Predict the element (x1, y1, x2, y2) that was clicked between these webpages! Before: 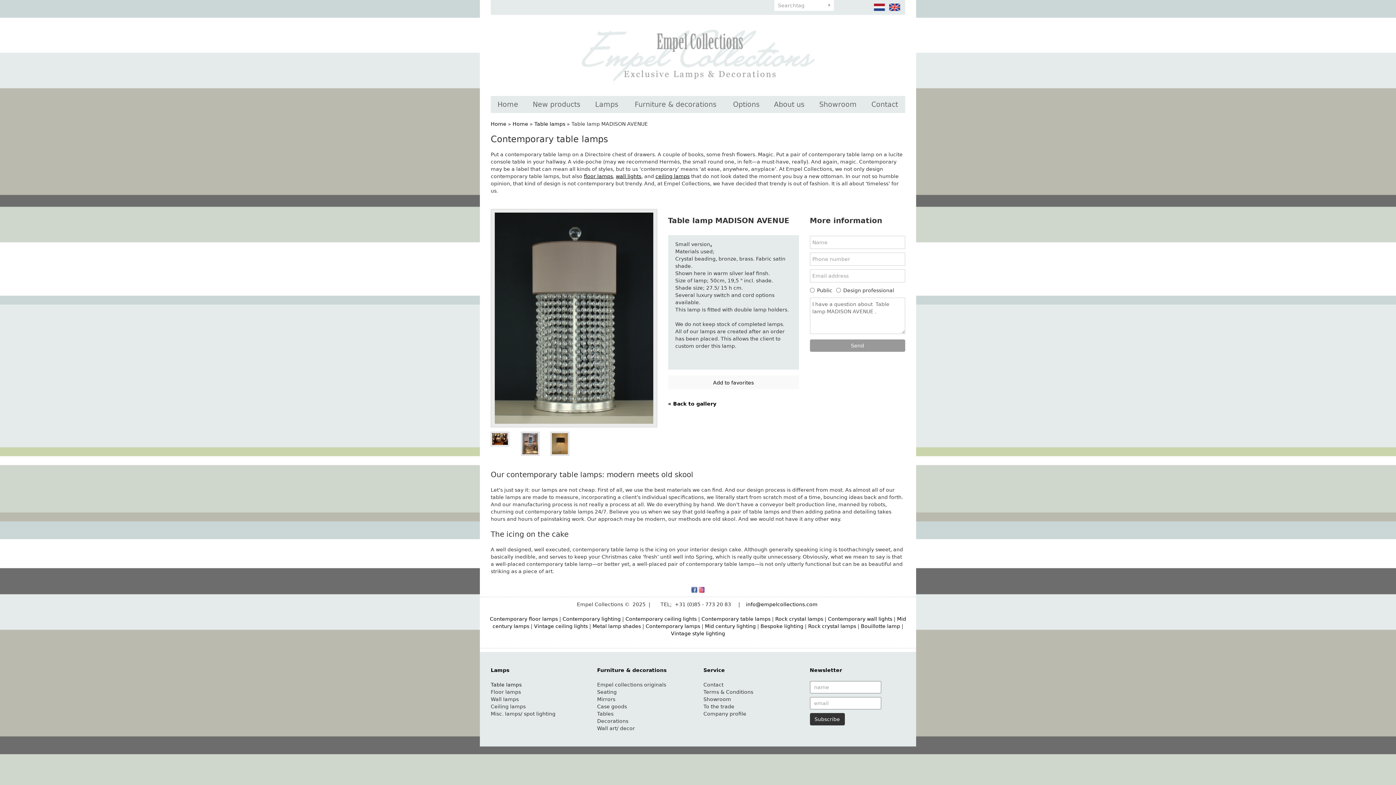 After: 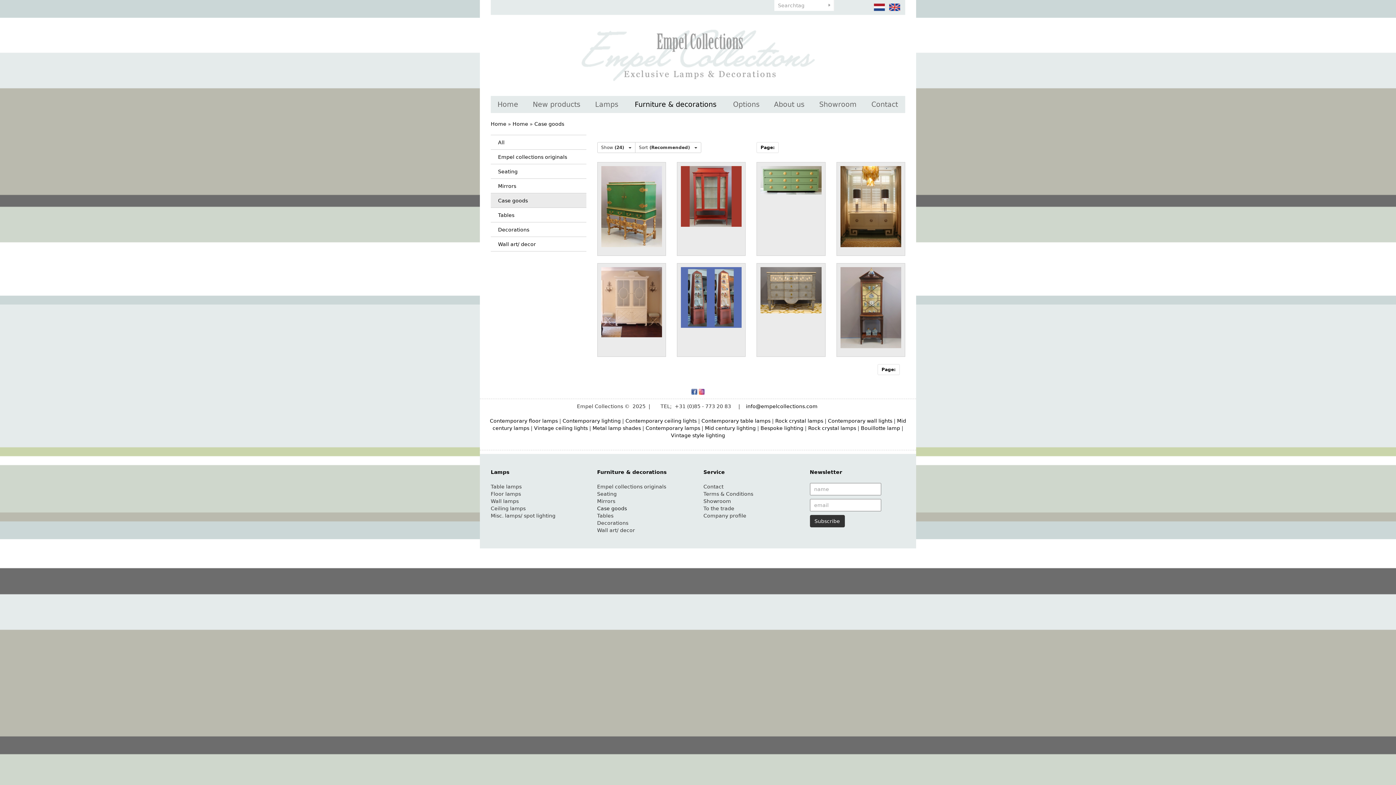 Action: bbox: (597, 703, 627, 709) label: Case goods